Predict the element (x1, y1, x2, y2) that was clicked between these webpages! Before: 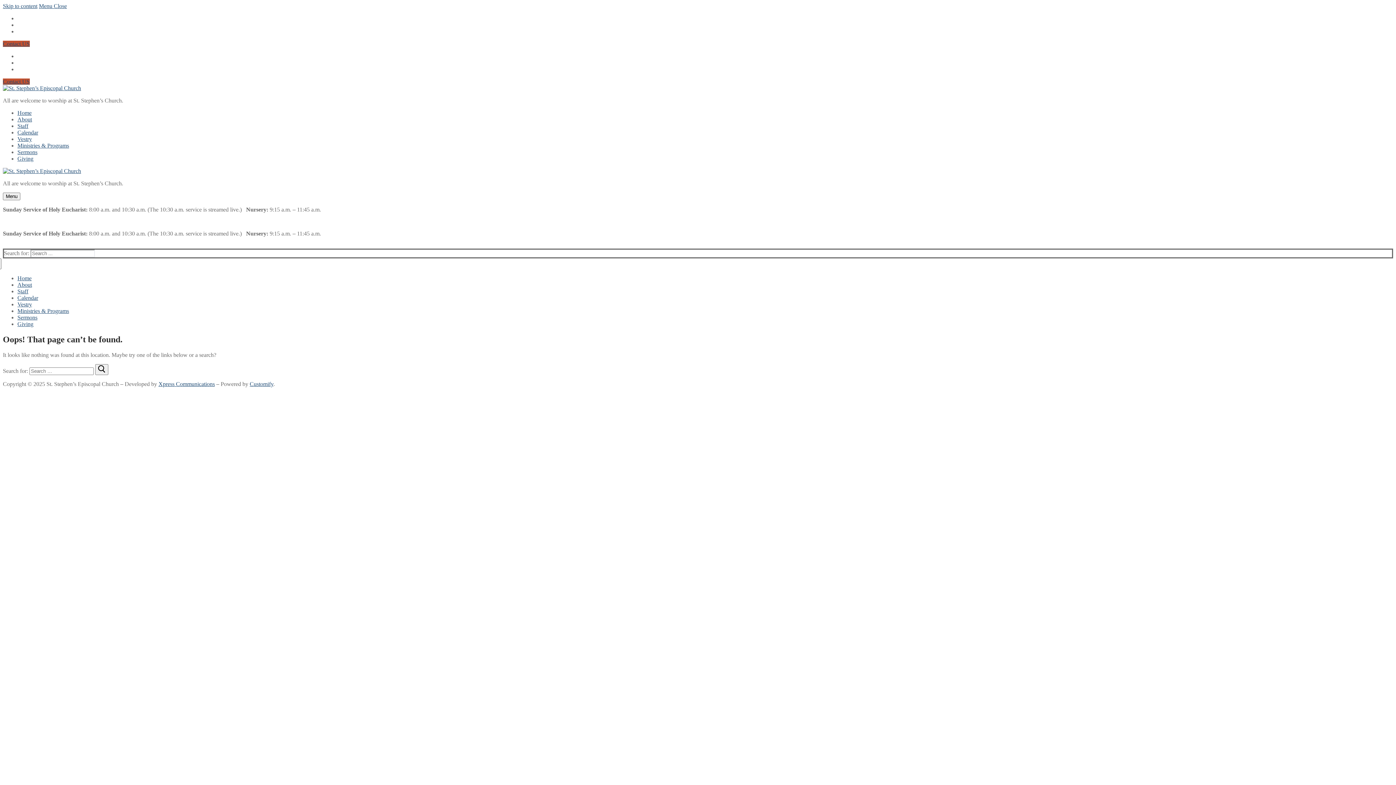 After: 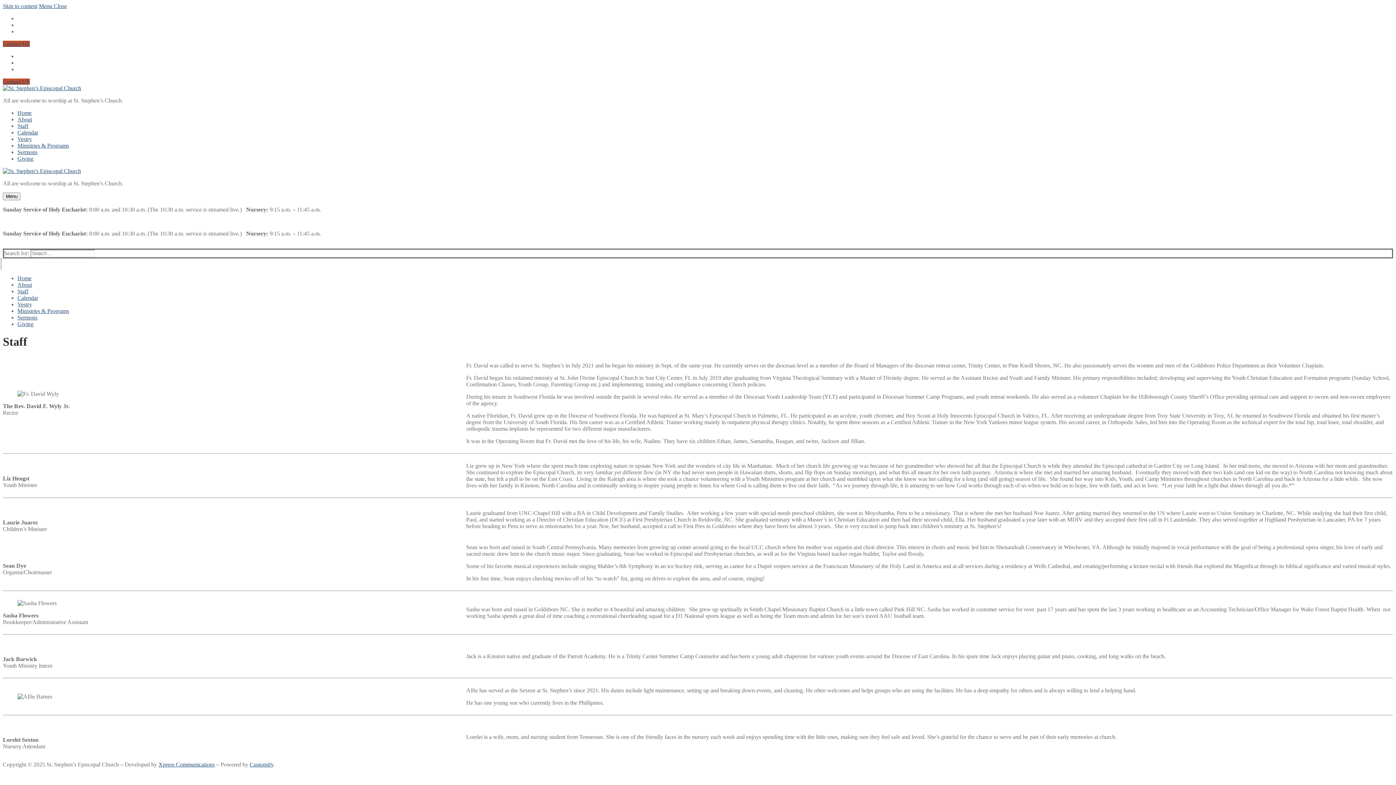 Action: label: Staff bbox: (17, 122, 28, 129)